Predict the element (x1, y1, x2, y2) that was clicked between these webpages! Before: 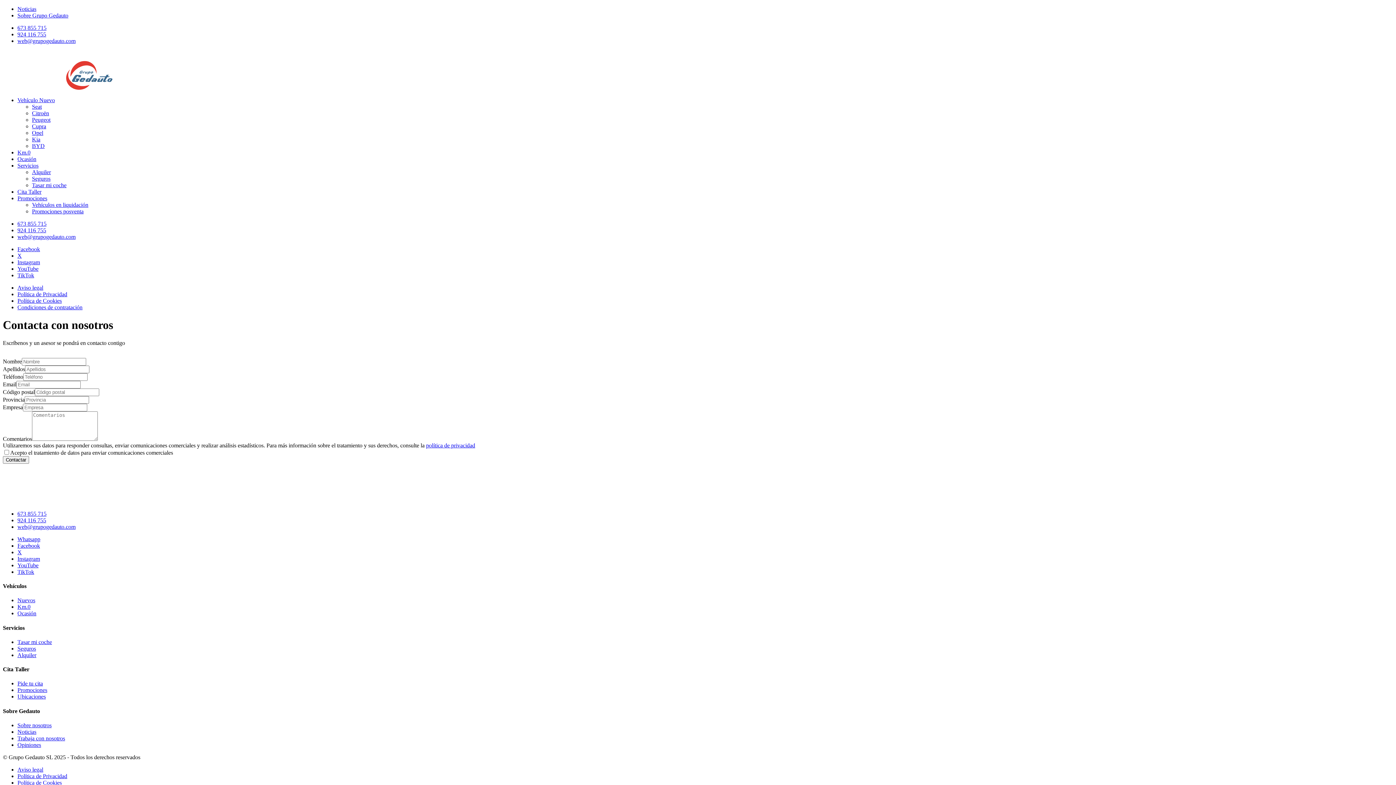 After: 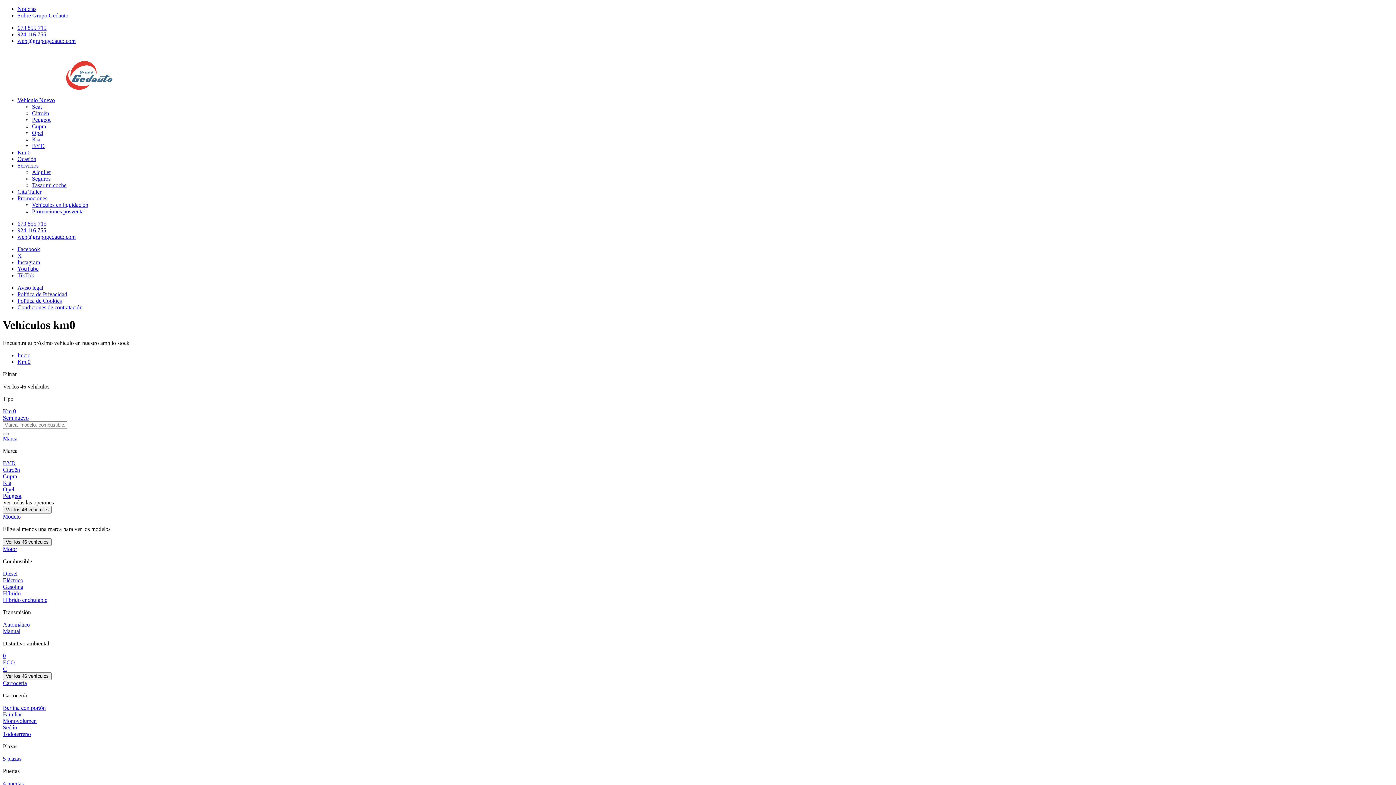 Action: label: Km.0 bbox: (17, 604, 30, 610)